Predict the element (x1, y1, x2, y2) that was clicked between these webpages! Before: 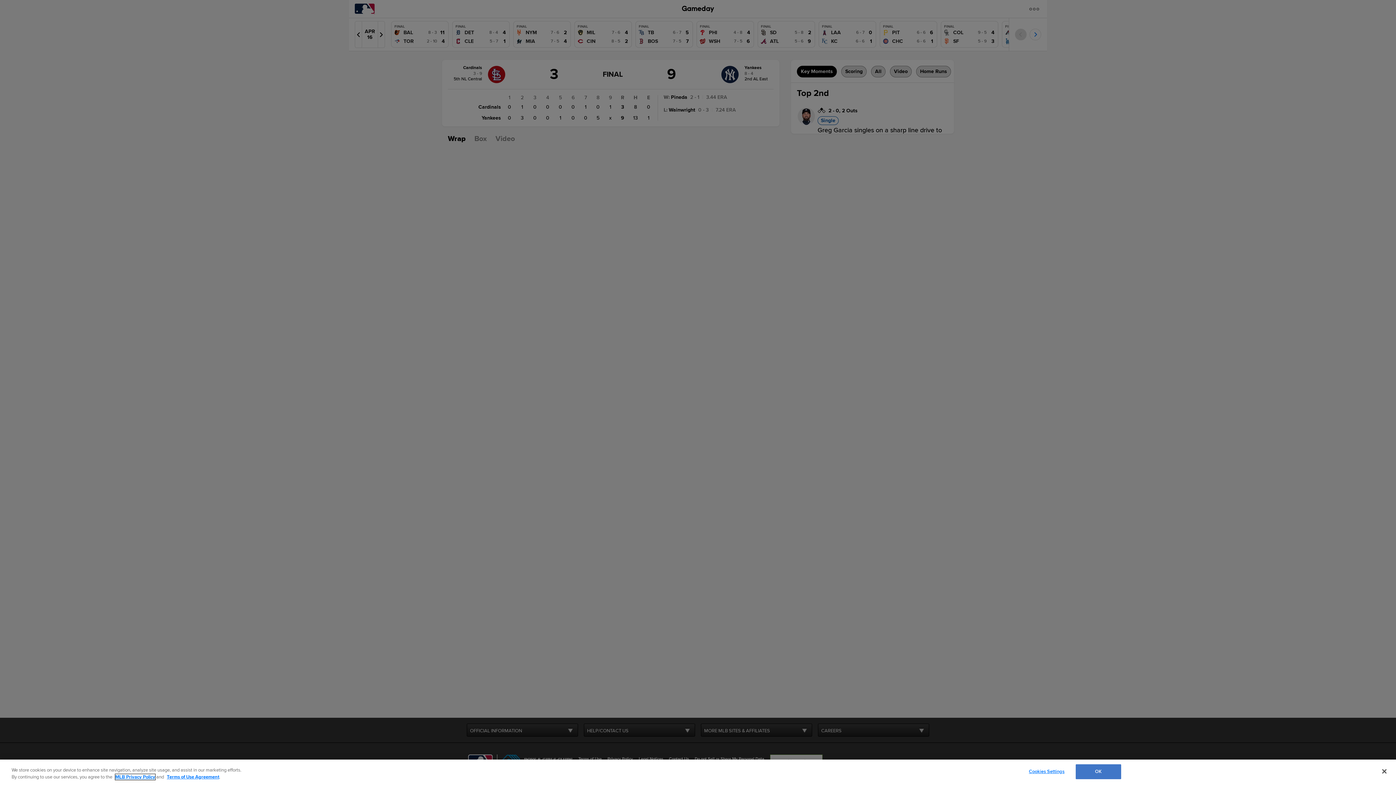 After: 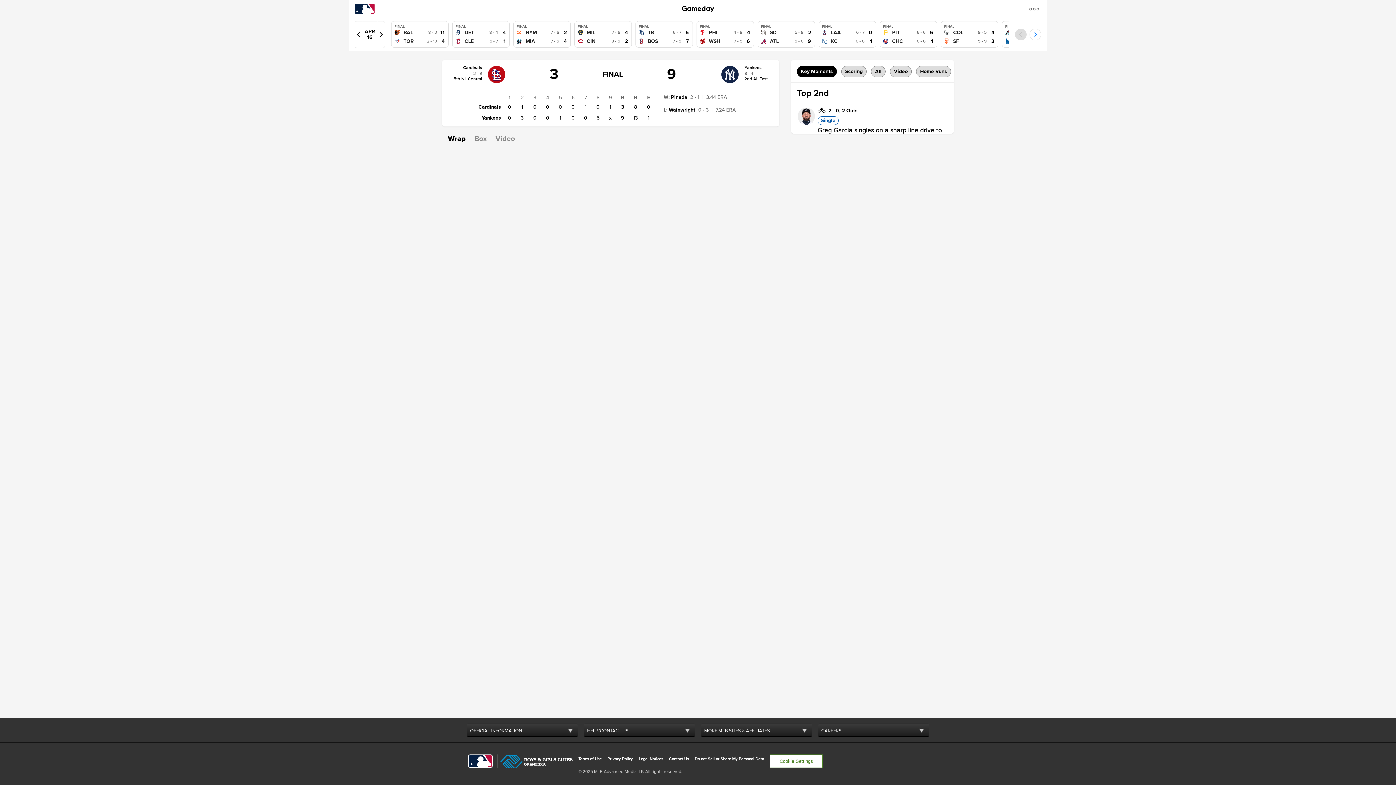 Action: label: OK bbox: (1075, 764, 1121, 779)